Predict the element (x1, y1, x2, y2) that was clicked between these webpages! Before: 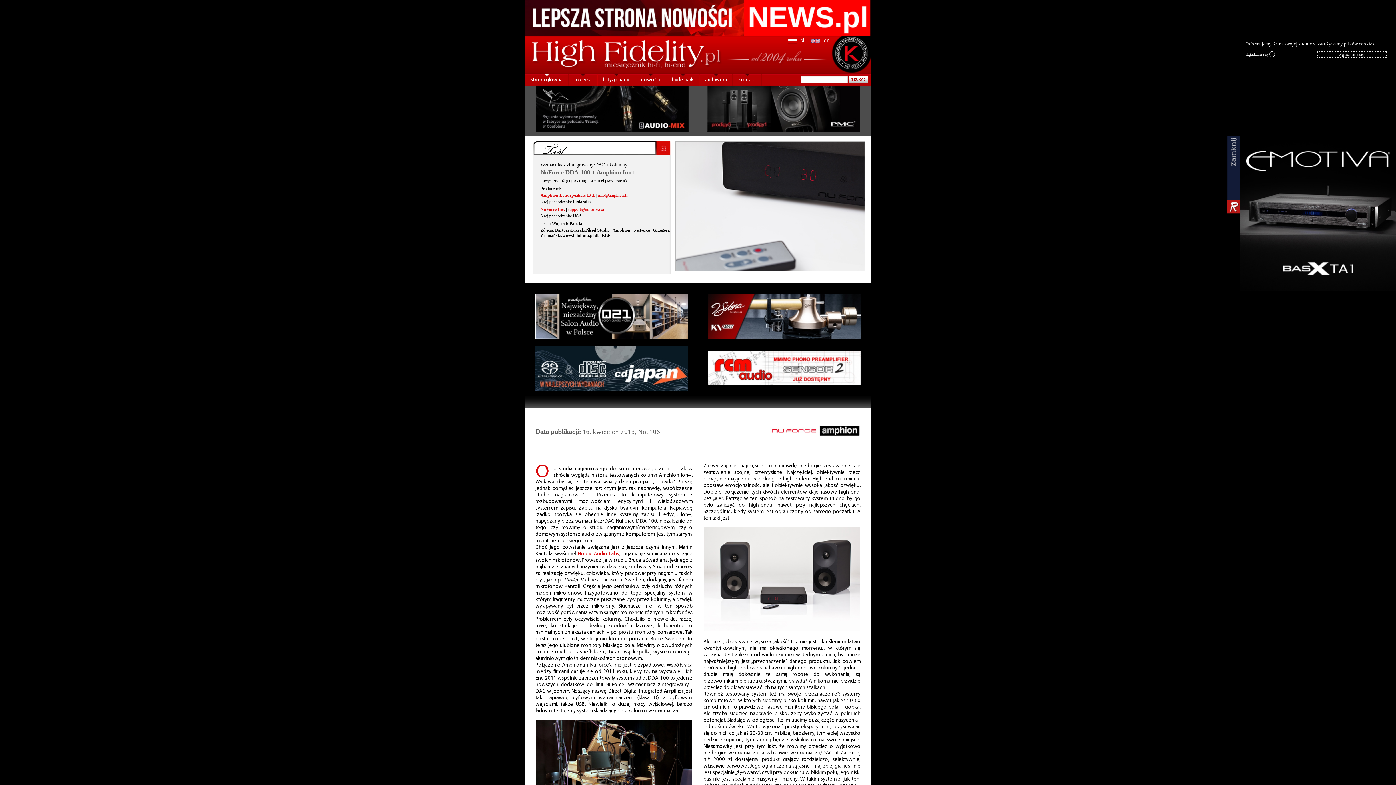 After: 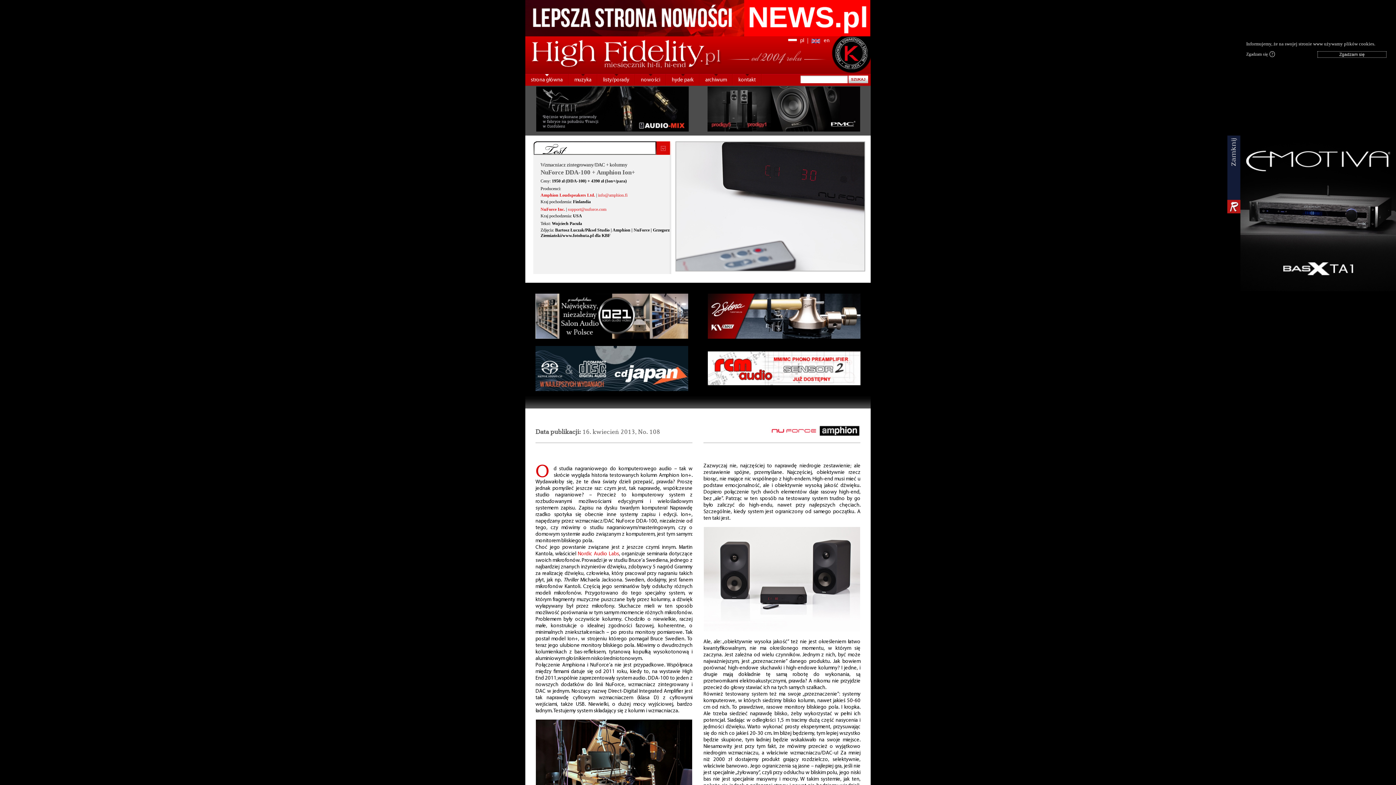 Action: bbox: (708, 334, 860, 340)